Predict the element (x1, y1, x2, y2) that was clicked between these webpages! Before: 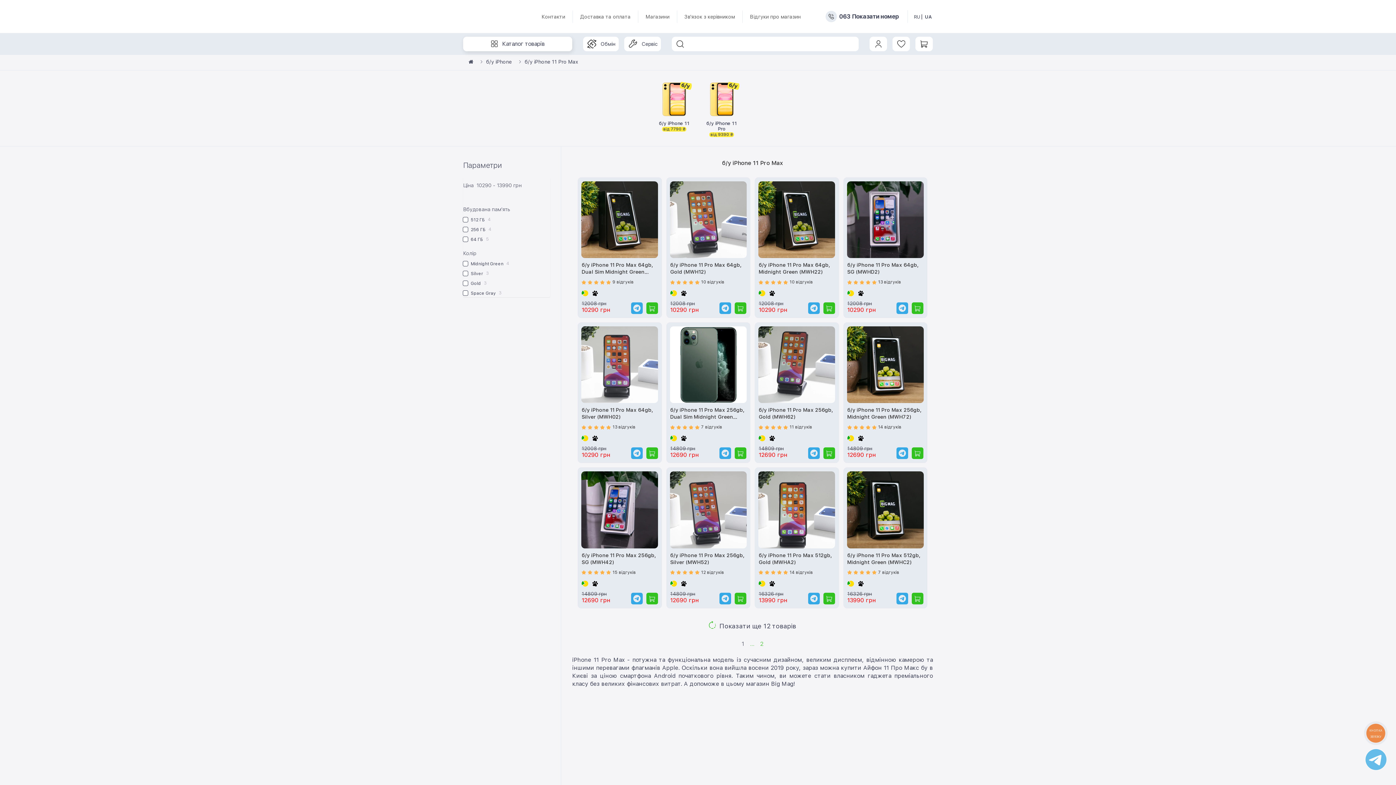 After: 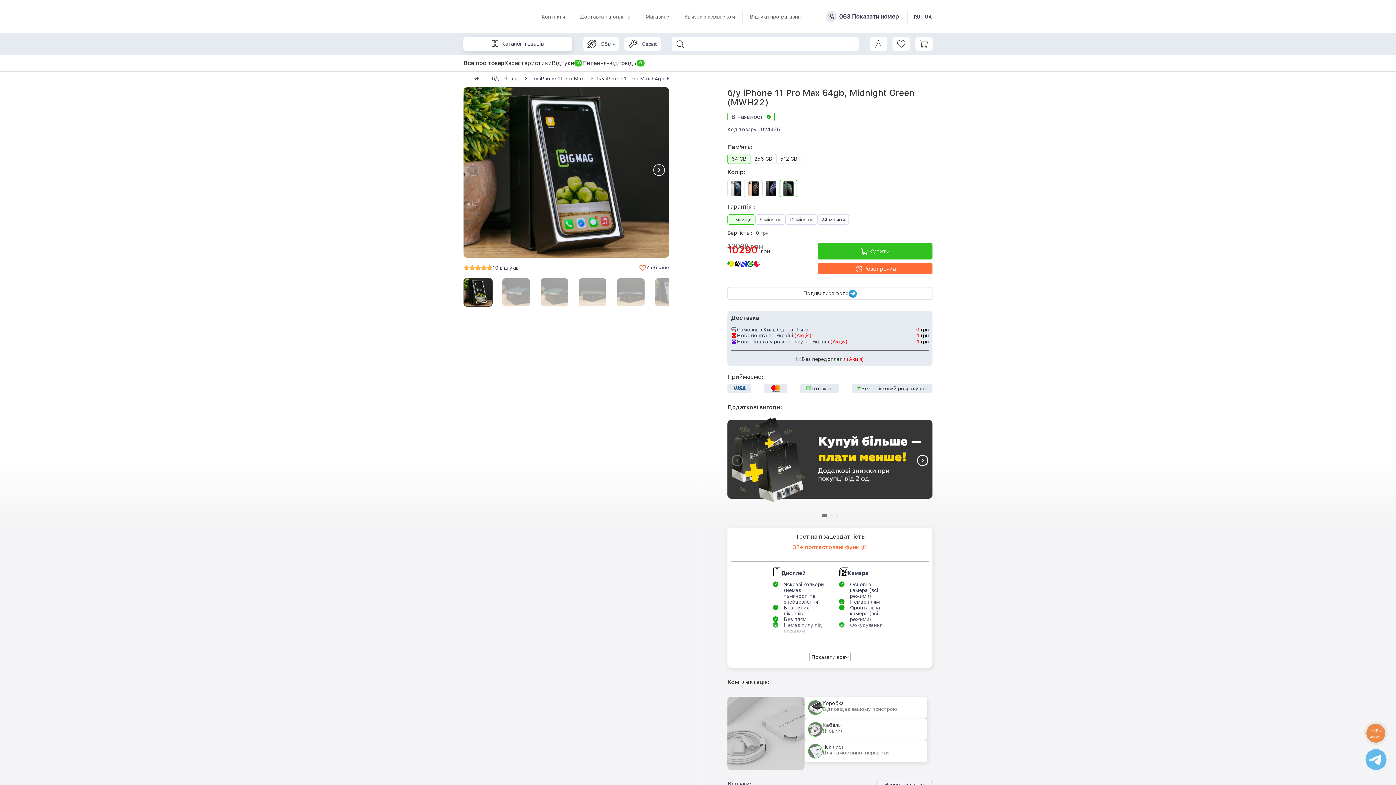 Action: label: б/у iPhone 11 Pro Max 64gb, Midnight Green (MWH22) bbox: (758, 261, 835, 276)